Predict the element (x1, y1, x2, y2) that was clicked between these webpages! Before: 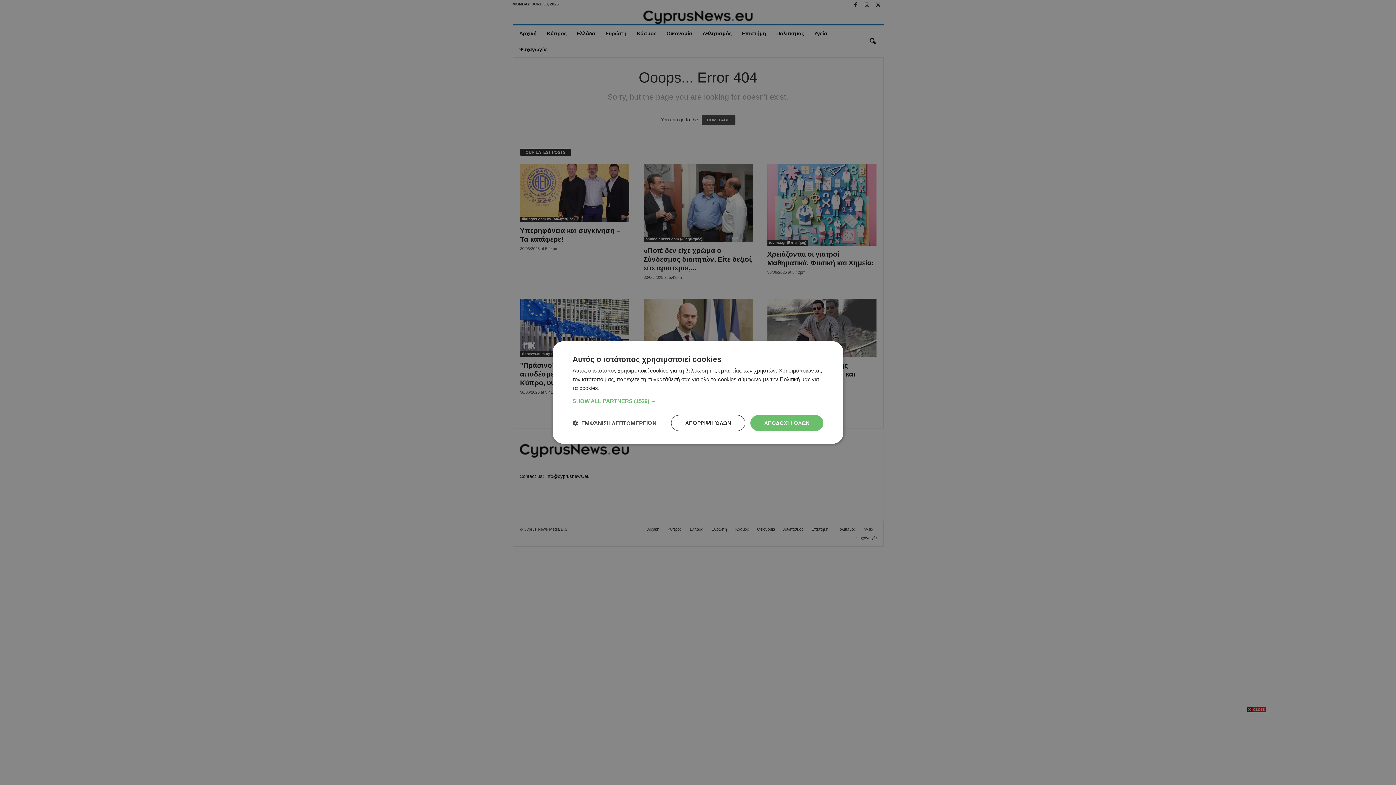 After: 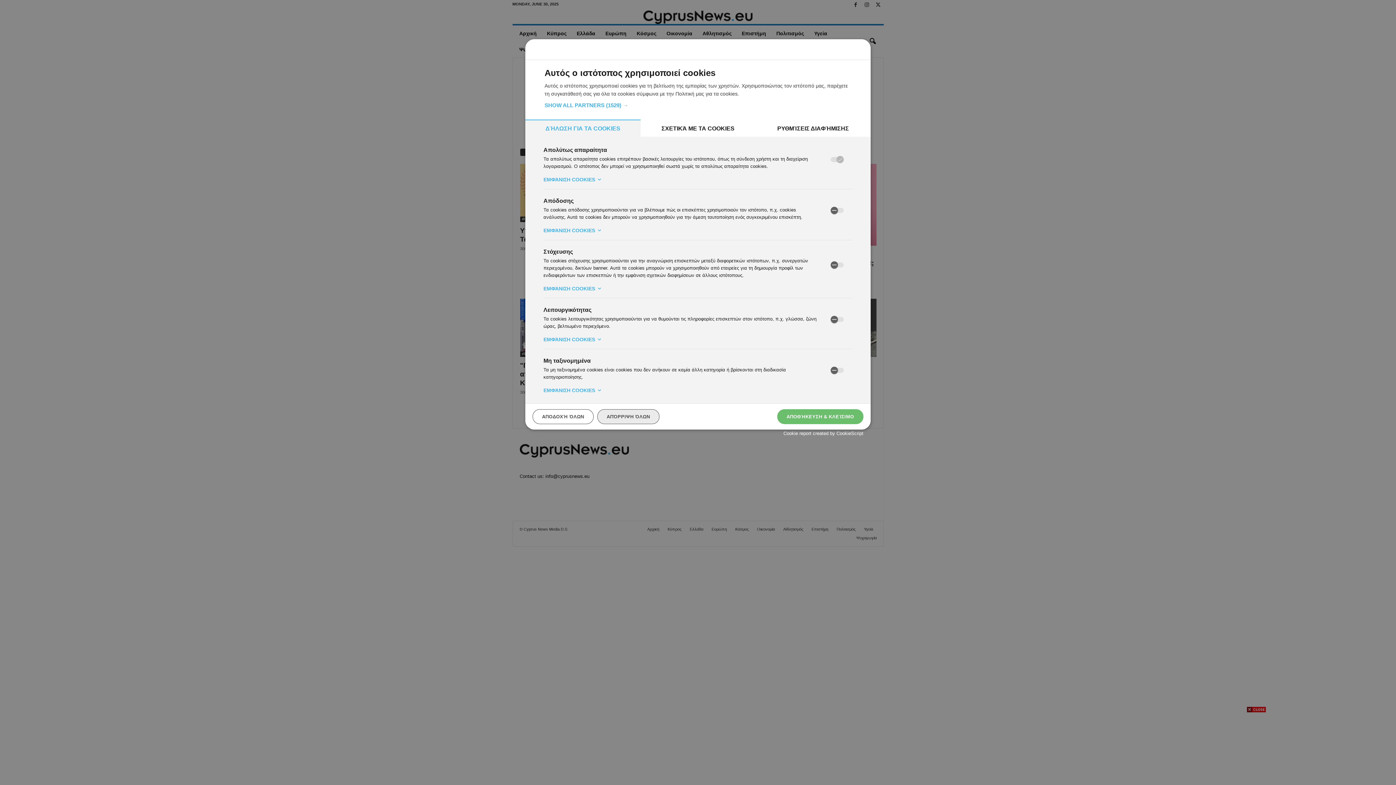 Action: label:  ΕΜΦΆΝΙΣΗ ΛΕΠΤΟΜΕΡΕΙΏΝ bbox: (572, 419, 656, 426)